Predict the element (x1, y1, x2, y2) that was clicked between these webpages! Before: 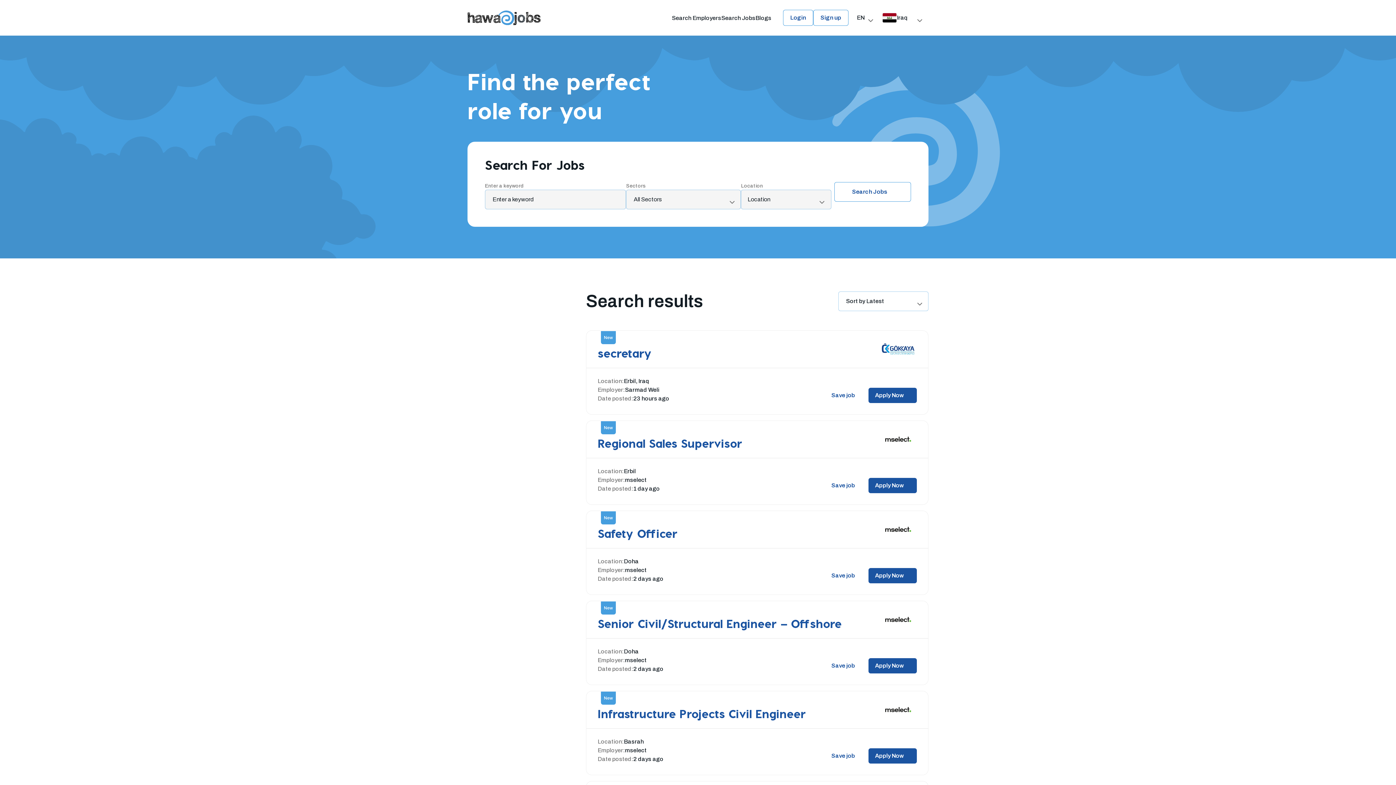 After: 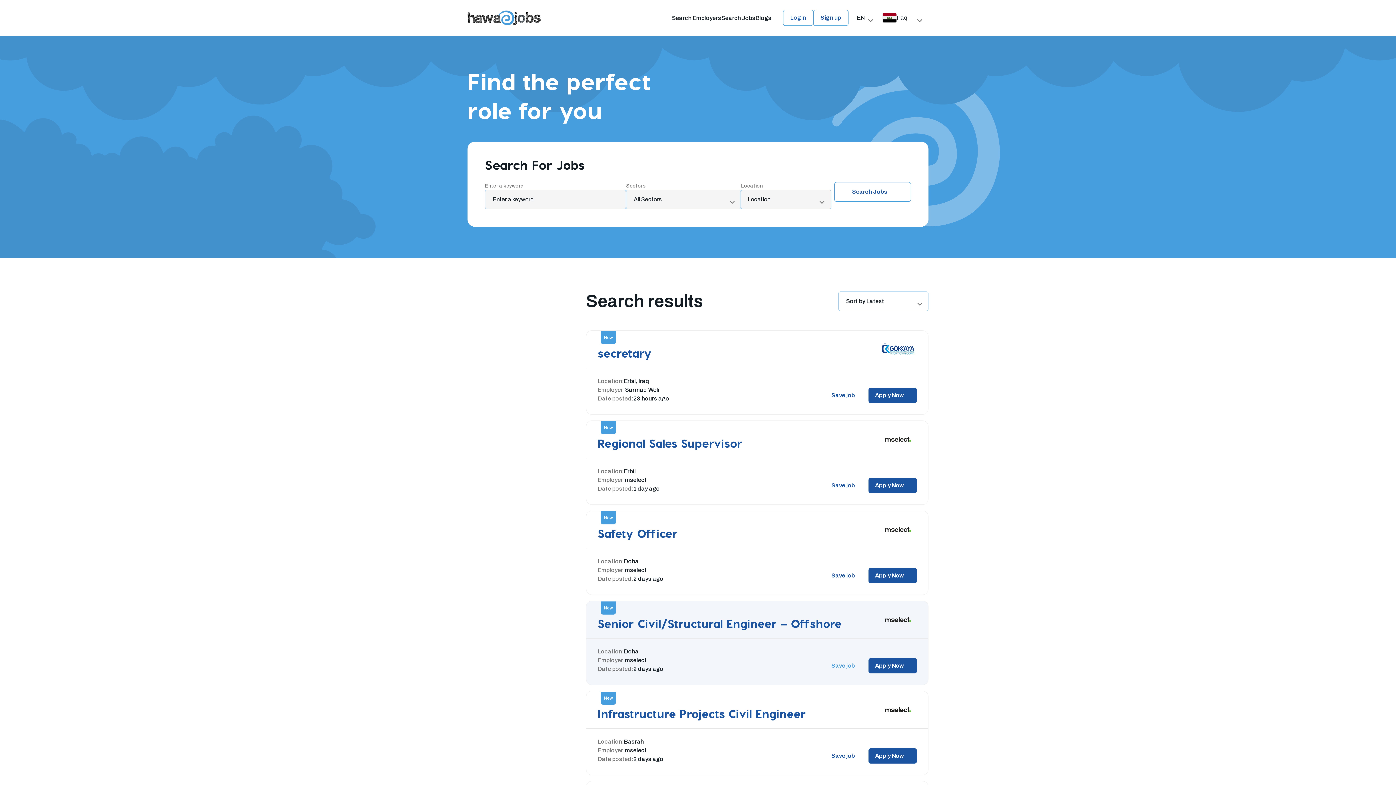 Action: bbox: (825, 658, 868, 673) label: Save job